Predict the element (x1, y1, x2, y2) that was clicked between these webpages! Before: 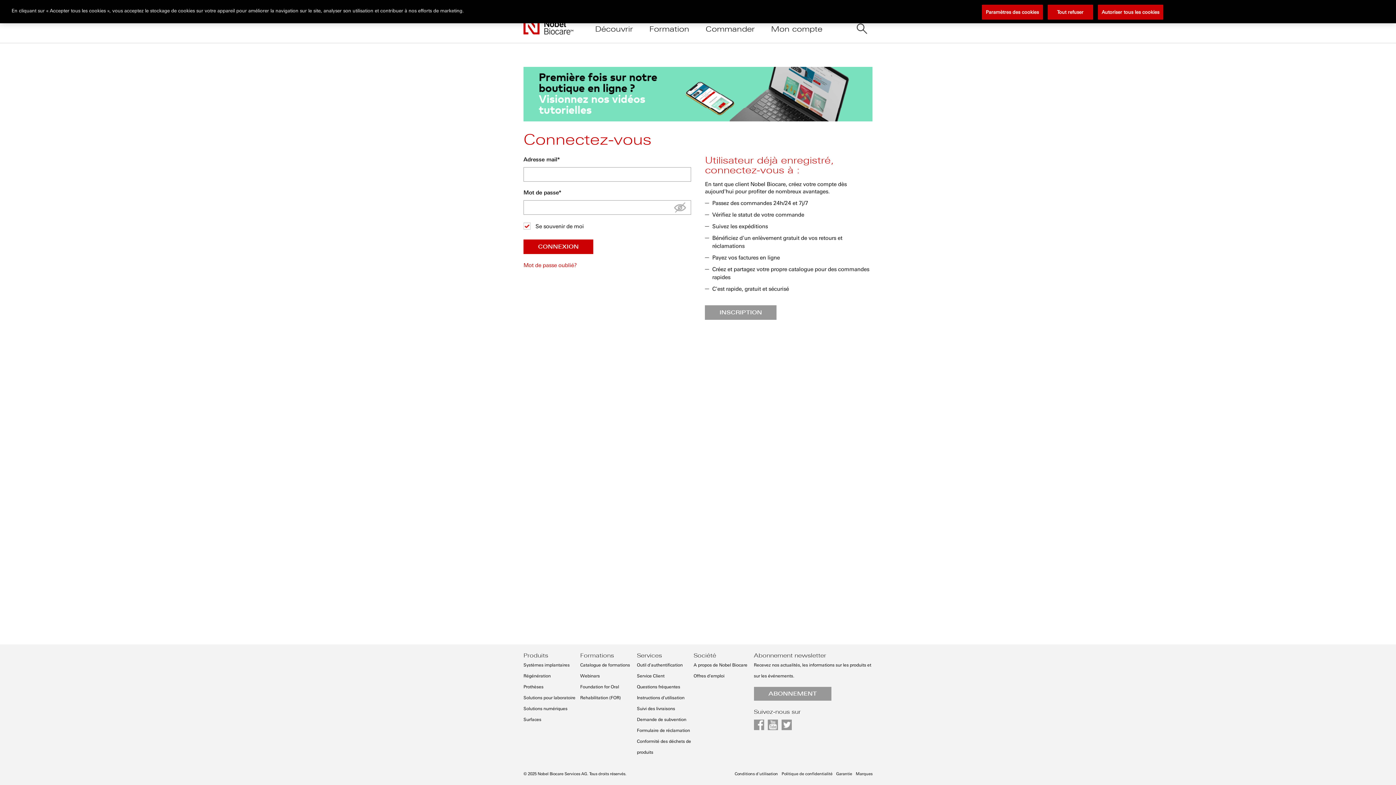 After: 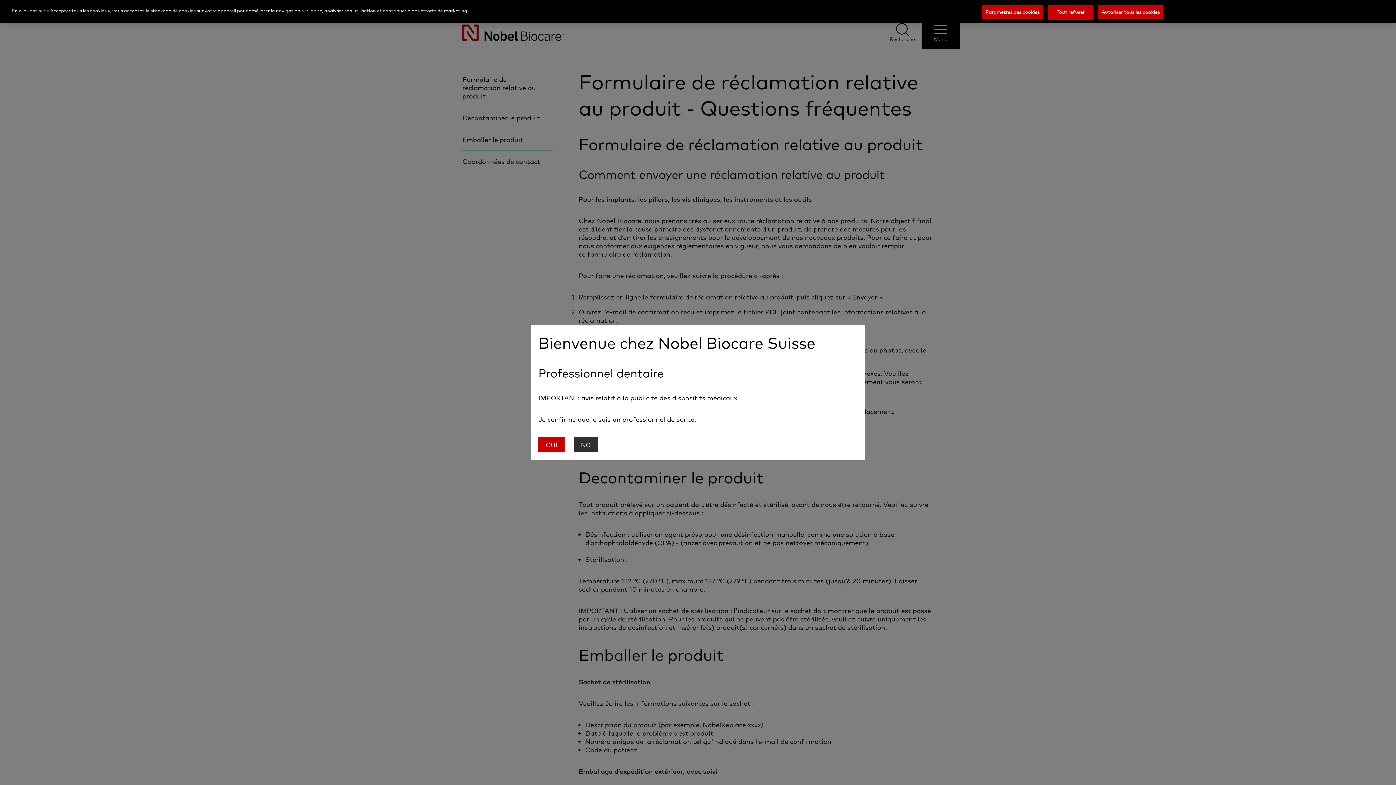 Action: label: Formulaire de réclamation bbox: (637, 728, 690, 733)